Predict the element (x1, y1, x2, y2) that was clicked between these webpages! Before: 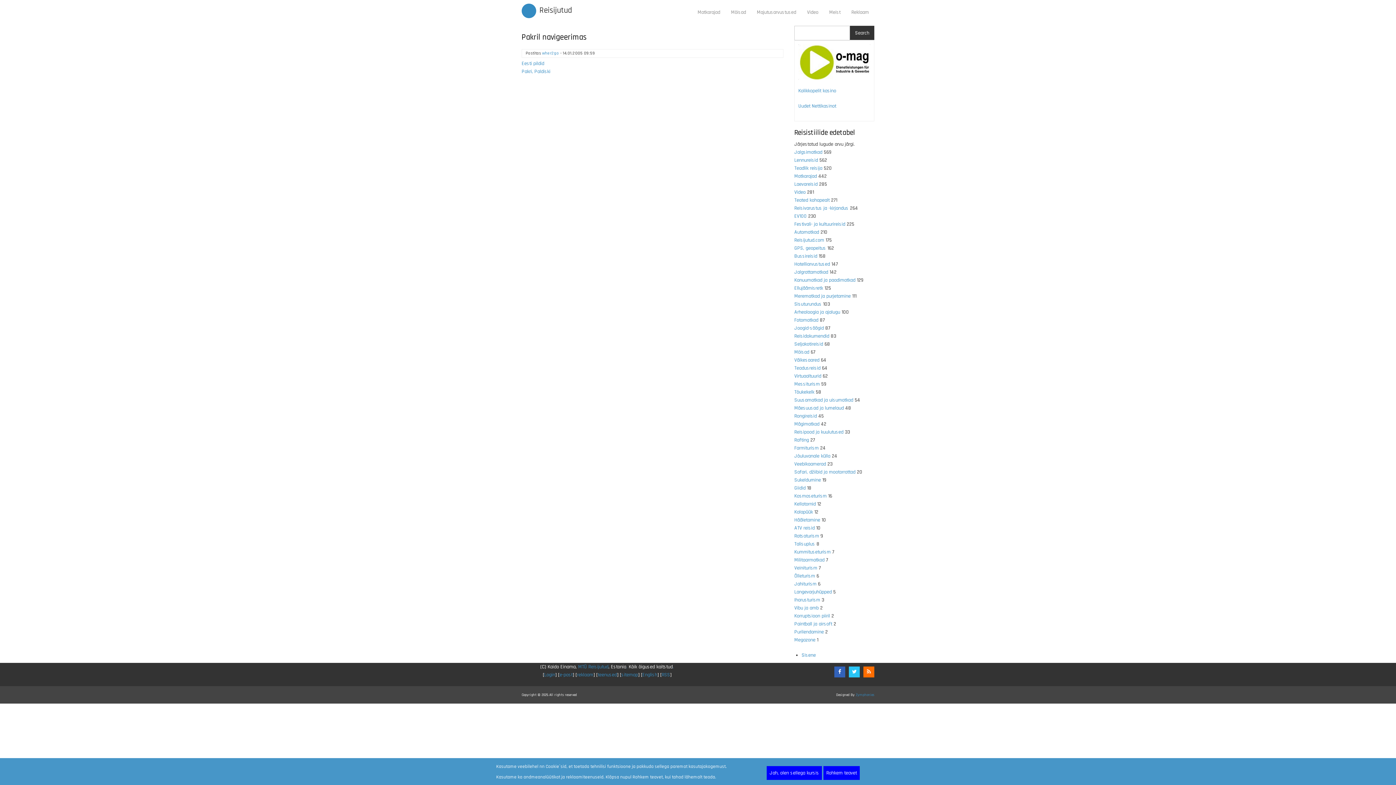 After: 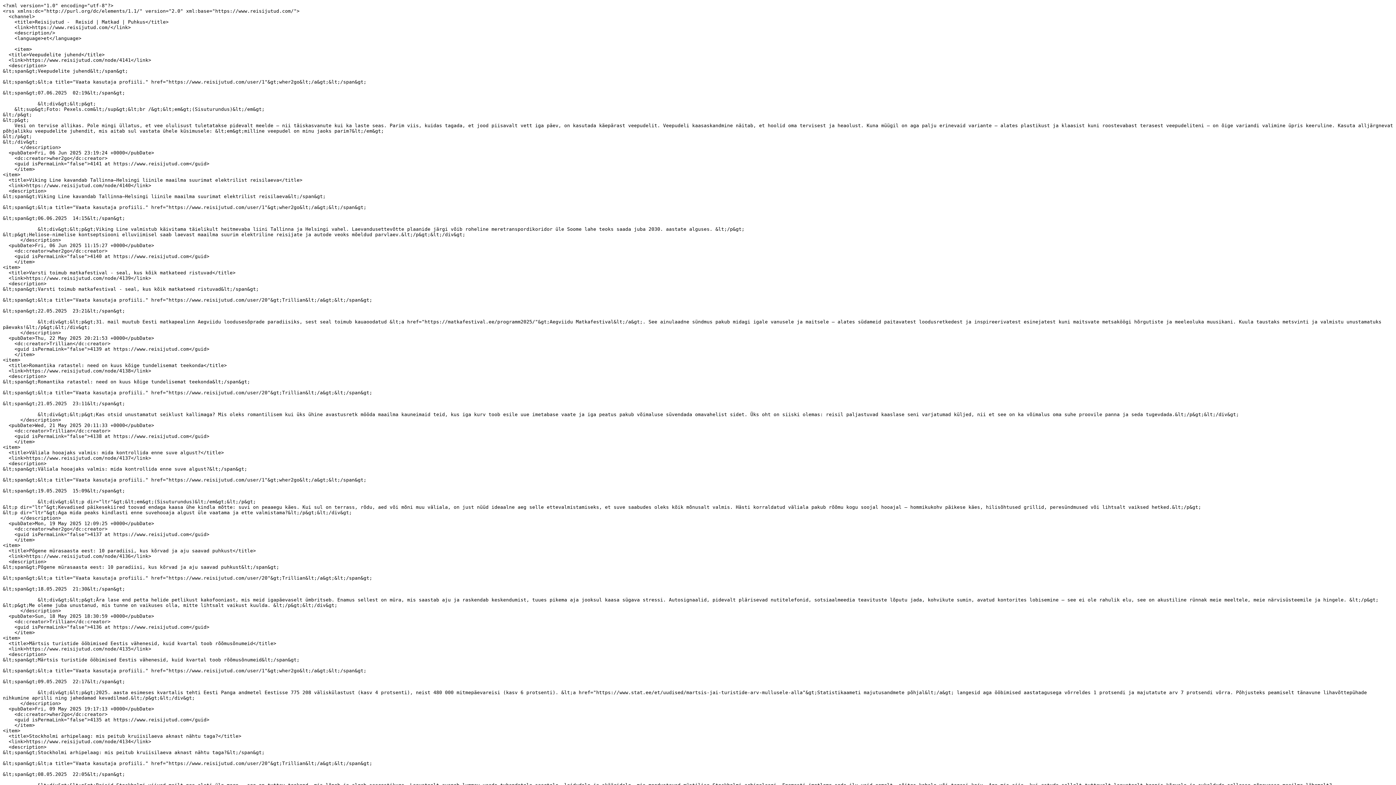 Action: bbox: (661, 672, 670, 678) label: RSS